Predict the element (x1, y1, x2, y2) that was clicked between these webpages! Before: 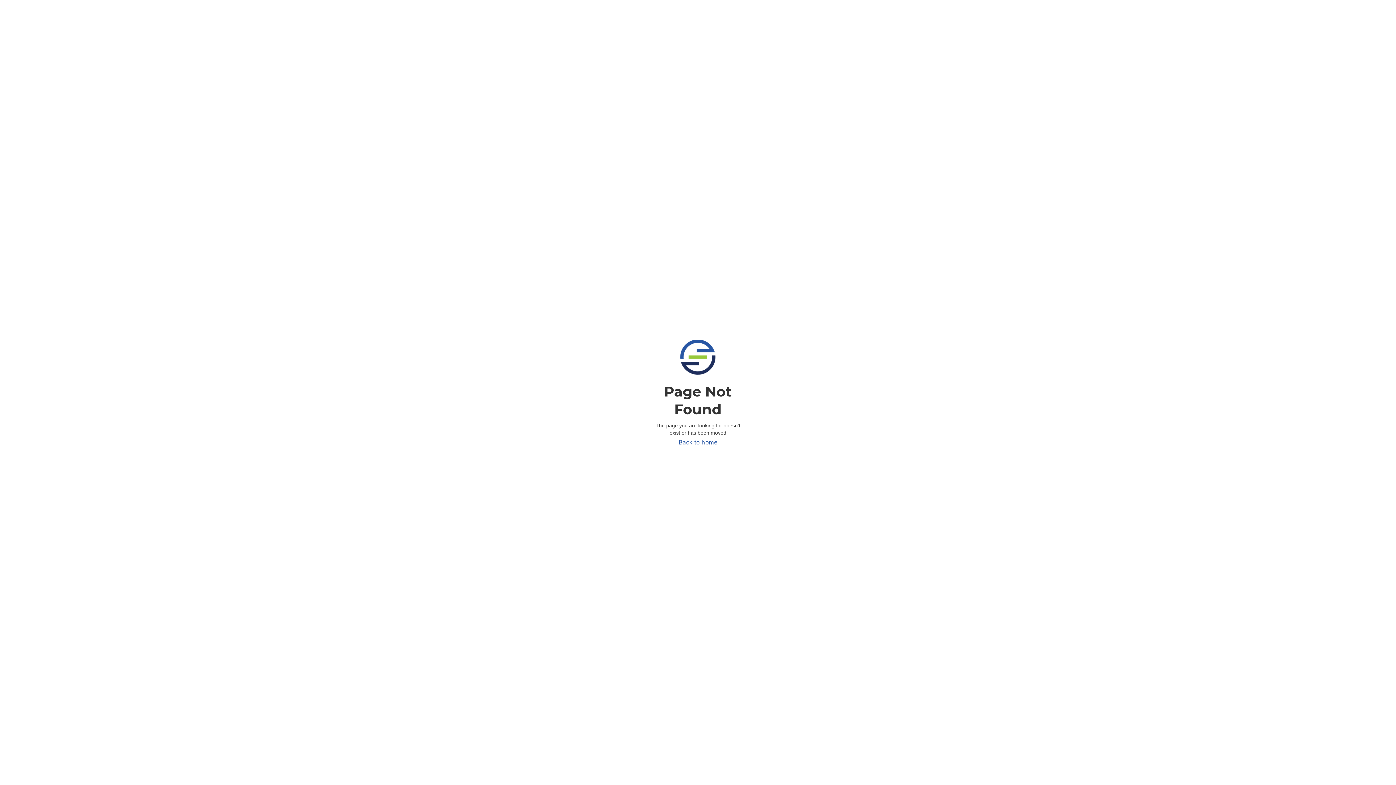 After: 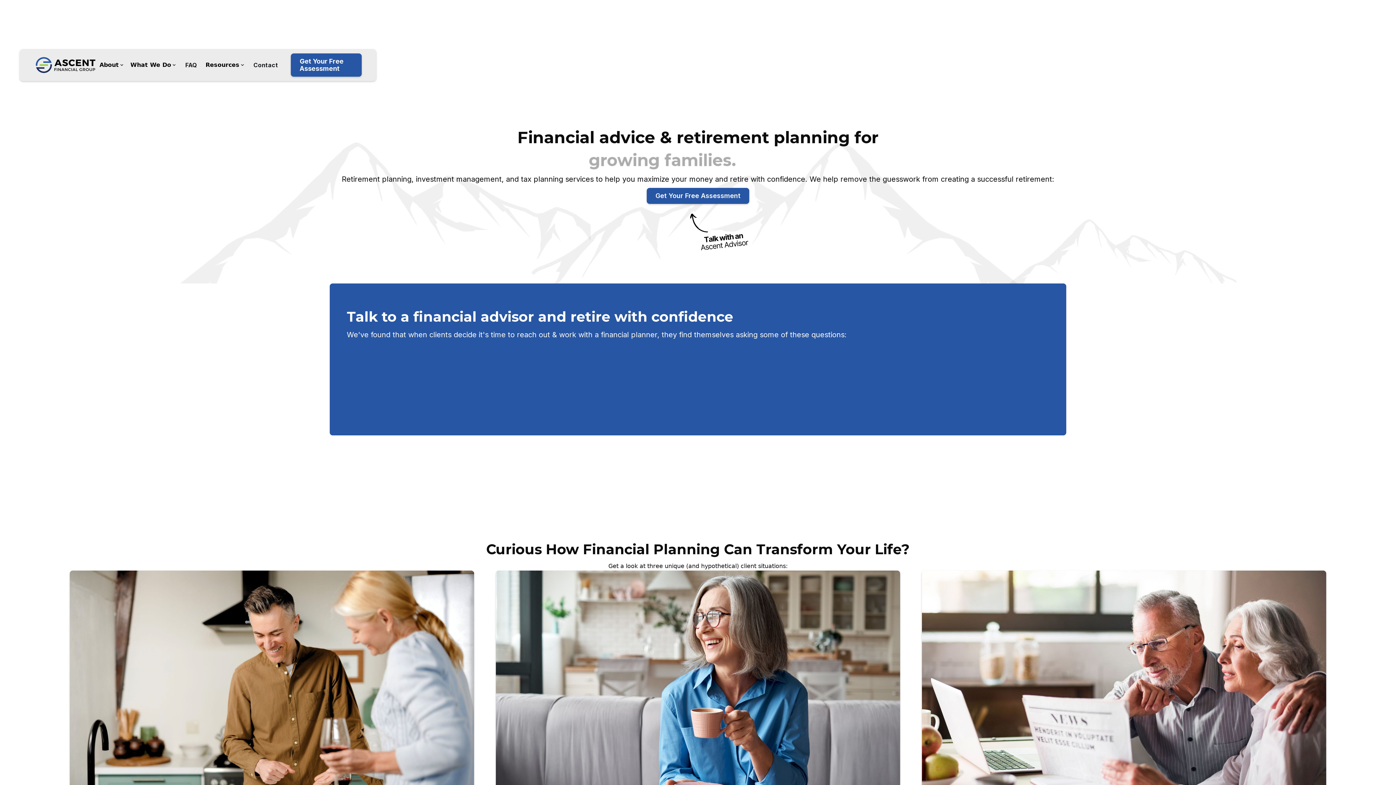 Action: bbox: (678, 438, 717, 446) label: Back to home